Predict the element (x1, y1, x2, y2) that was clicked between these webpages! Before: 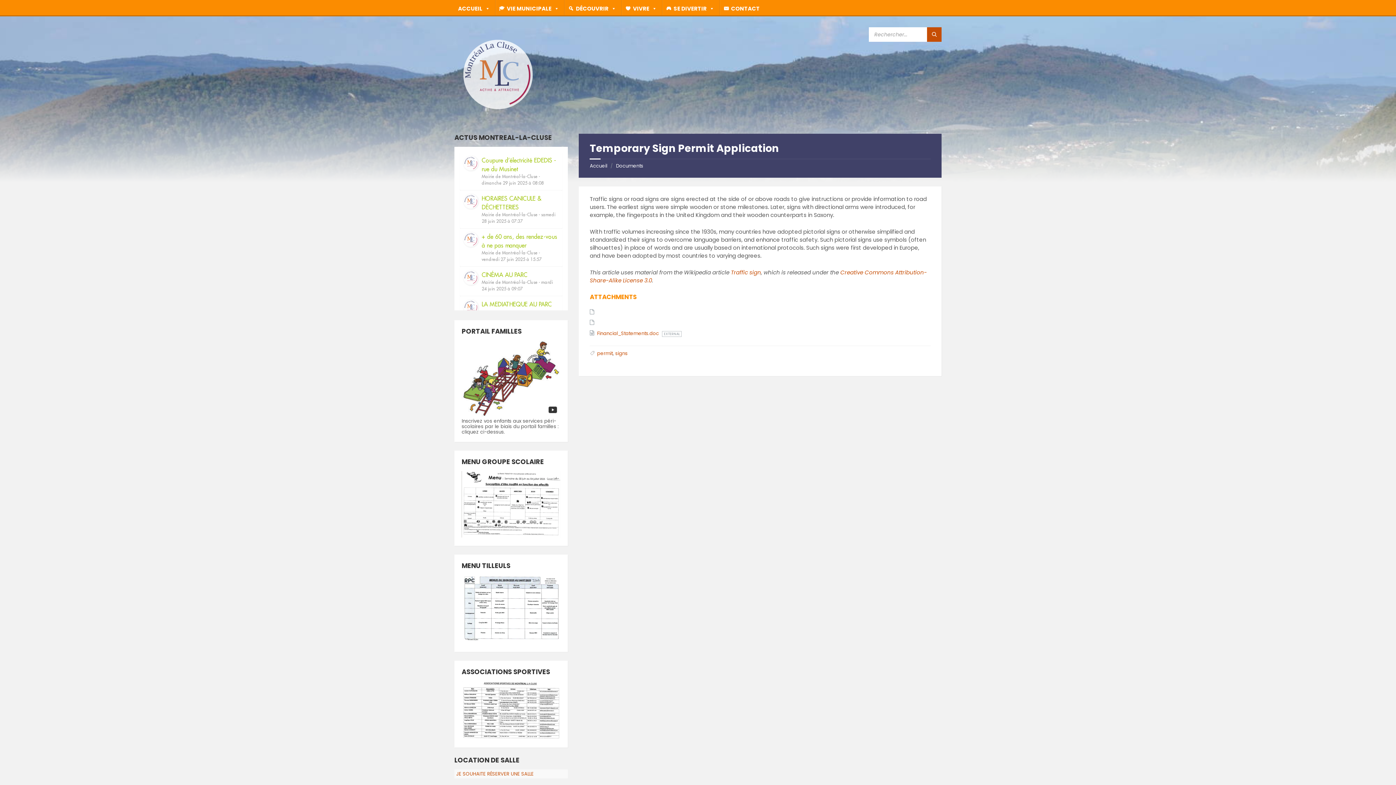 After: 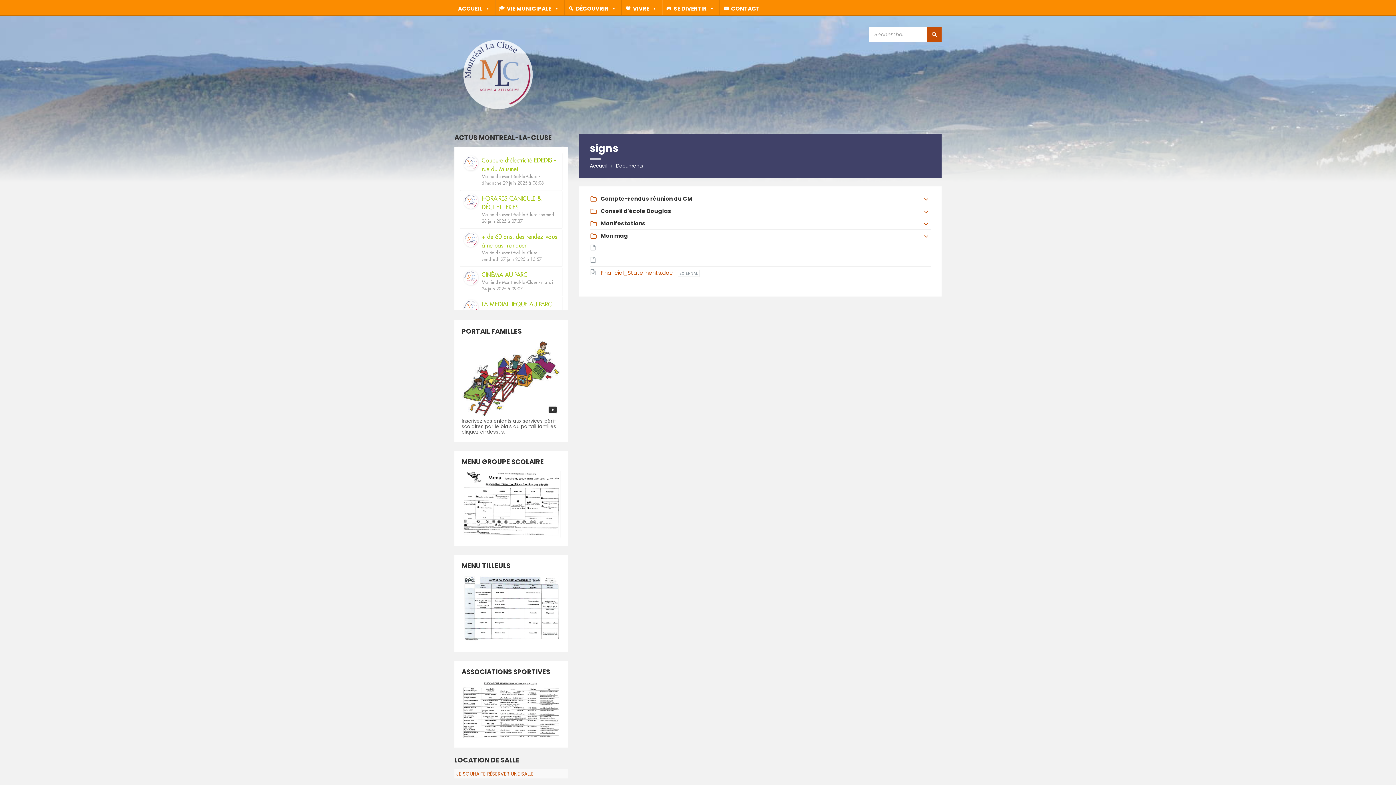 Action: bbox: (615, 350, 627, 357) label: signs